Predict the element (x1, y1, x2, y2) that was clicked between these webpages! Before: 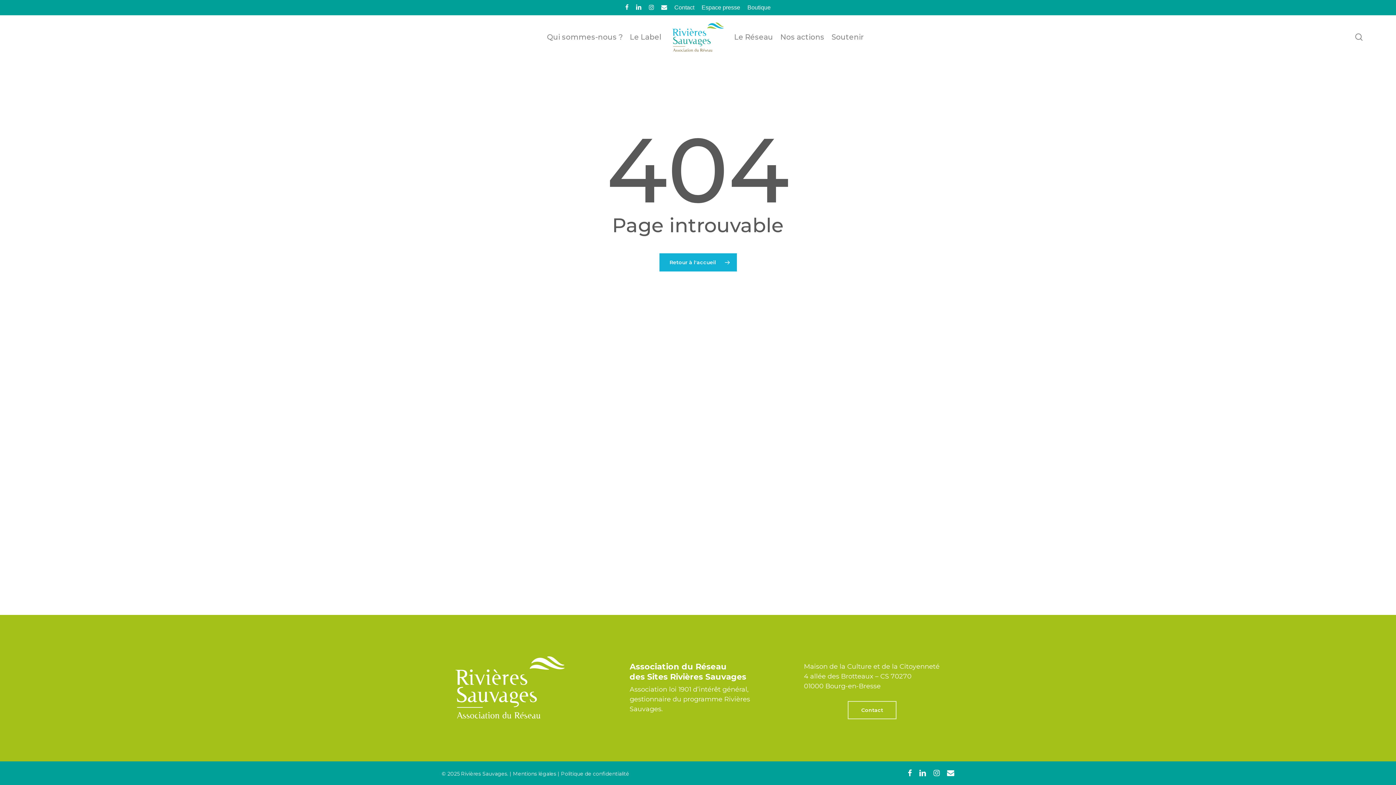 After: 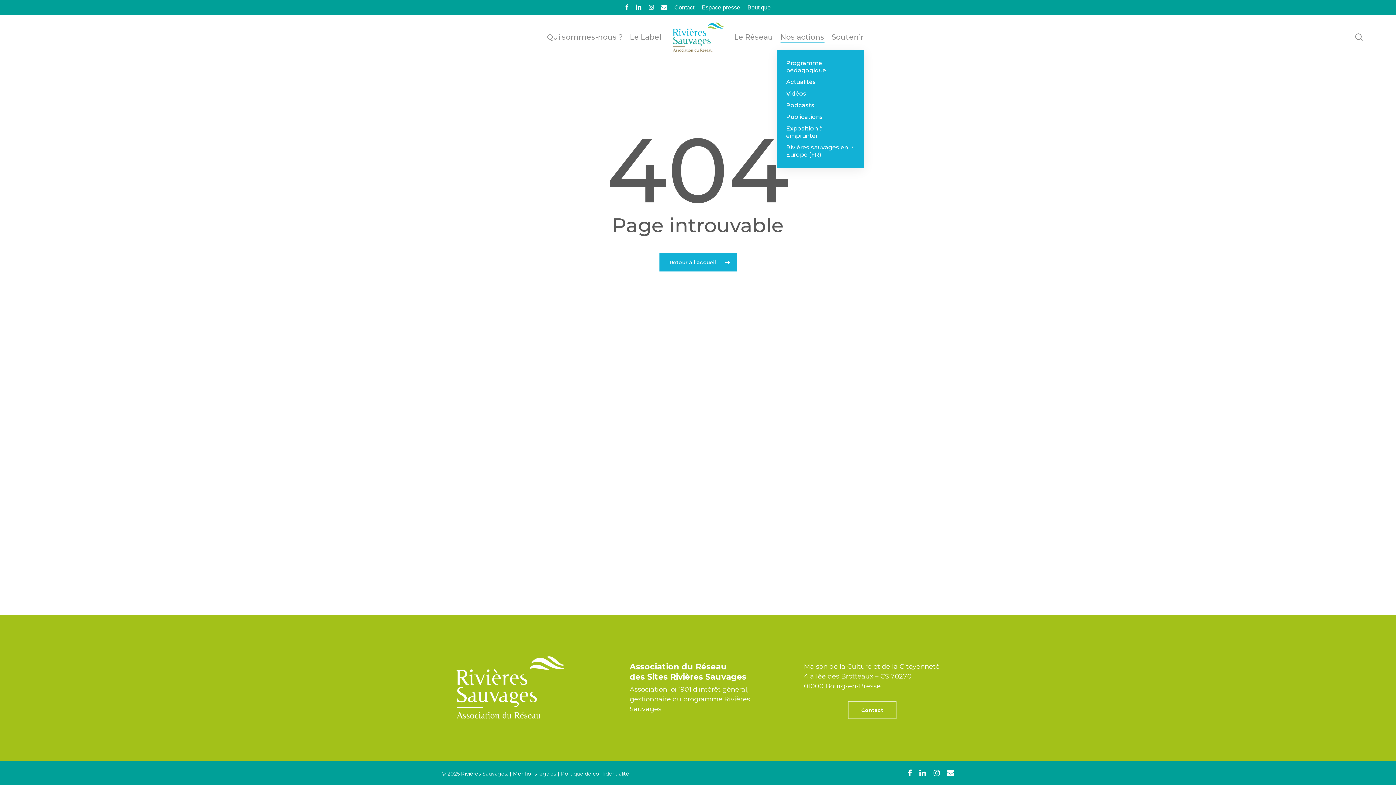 Action: label: Nos actions bbox: (780, 32, 824, 41)